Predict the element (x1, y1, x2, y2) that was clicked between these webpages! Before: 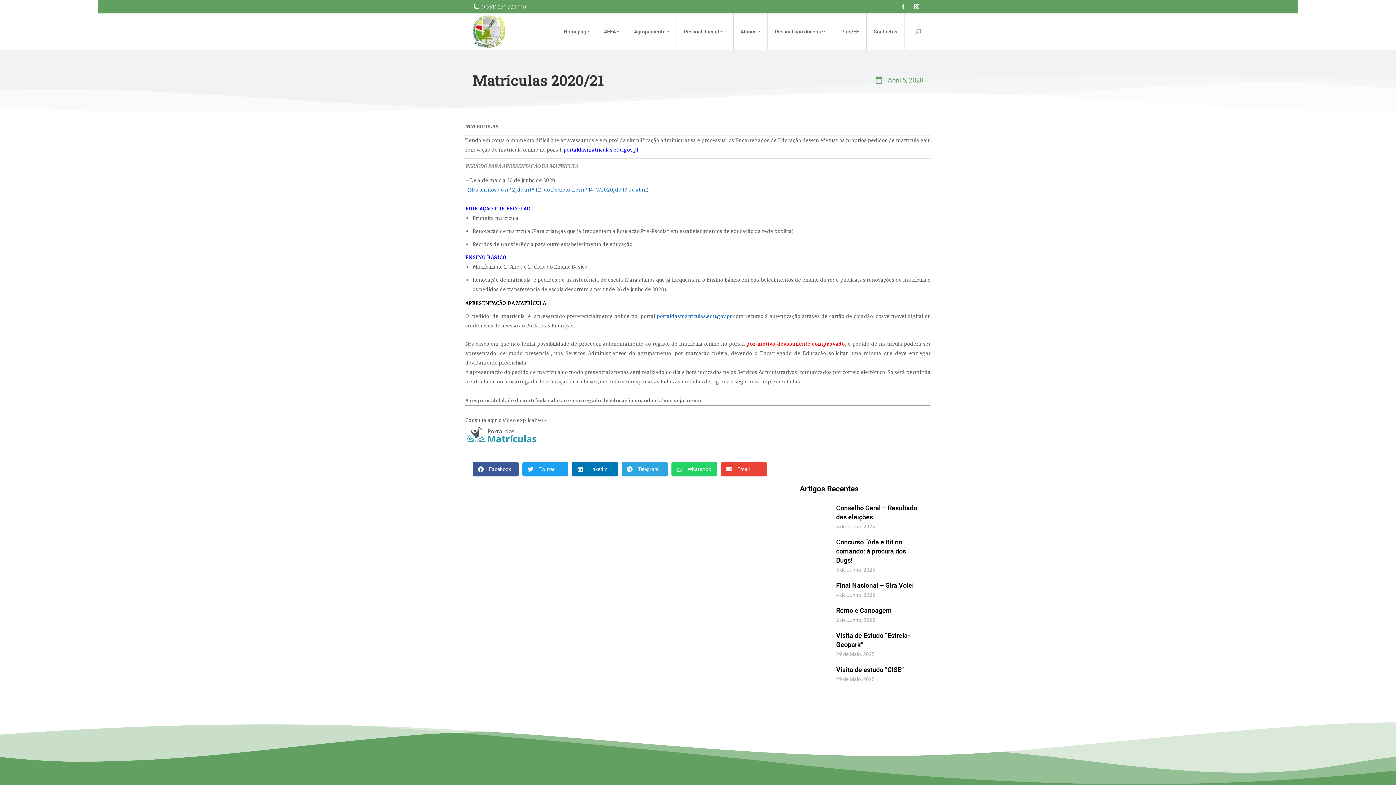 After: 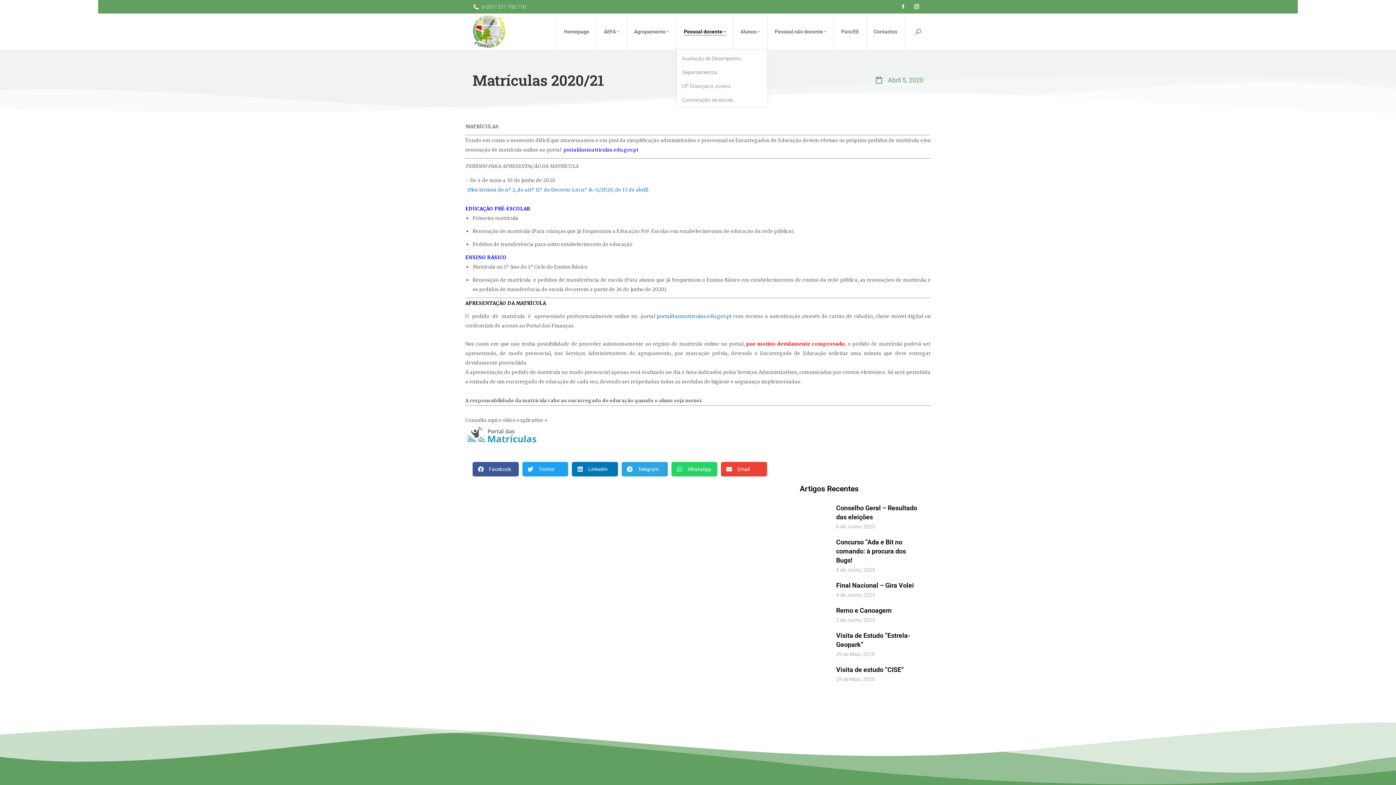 Action: label: Pessoal docente bbox: (684, 20, 726, 42)